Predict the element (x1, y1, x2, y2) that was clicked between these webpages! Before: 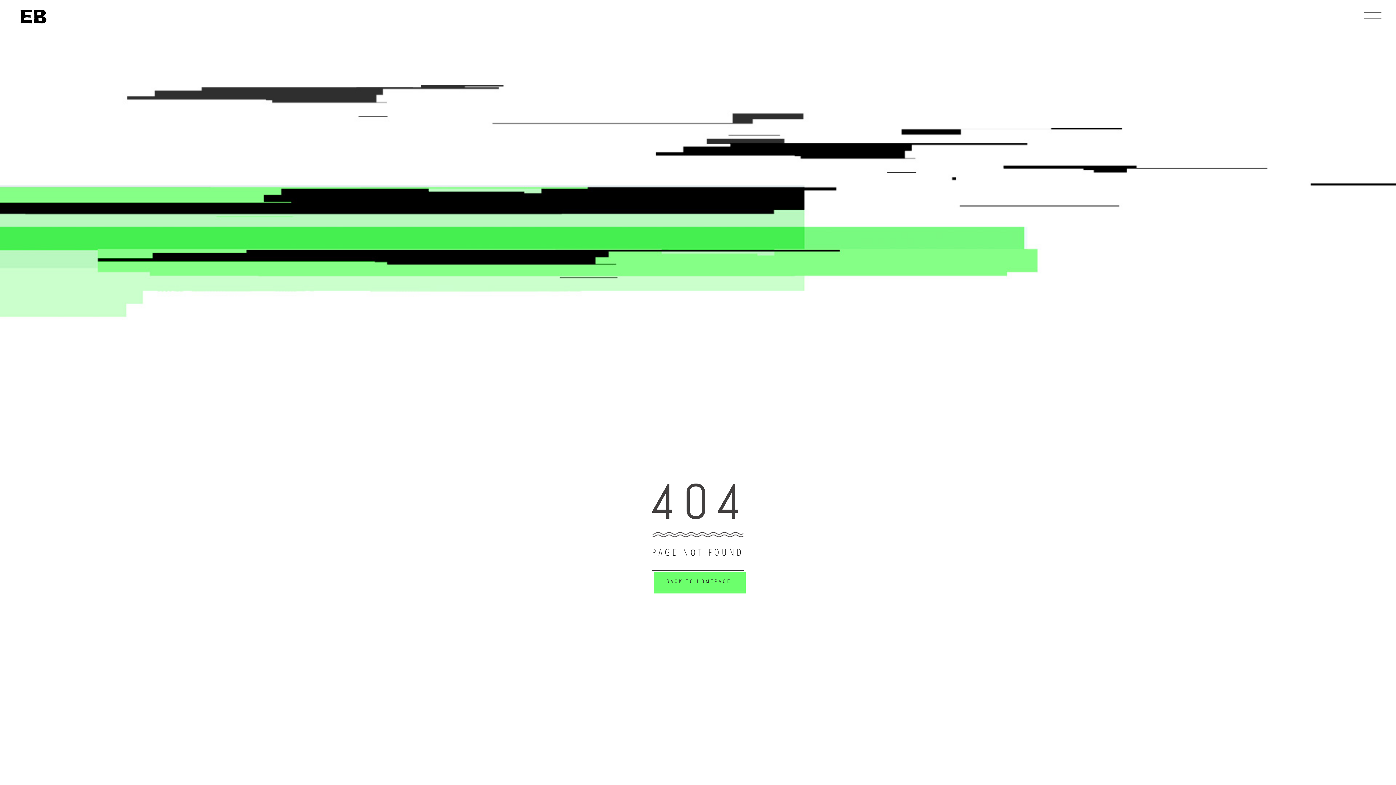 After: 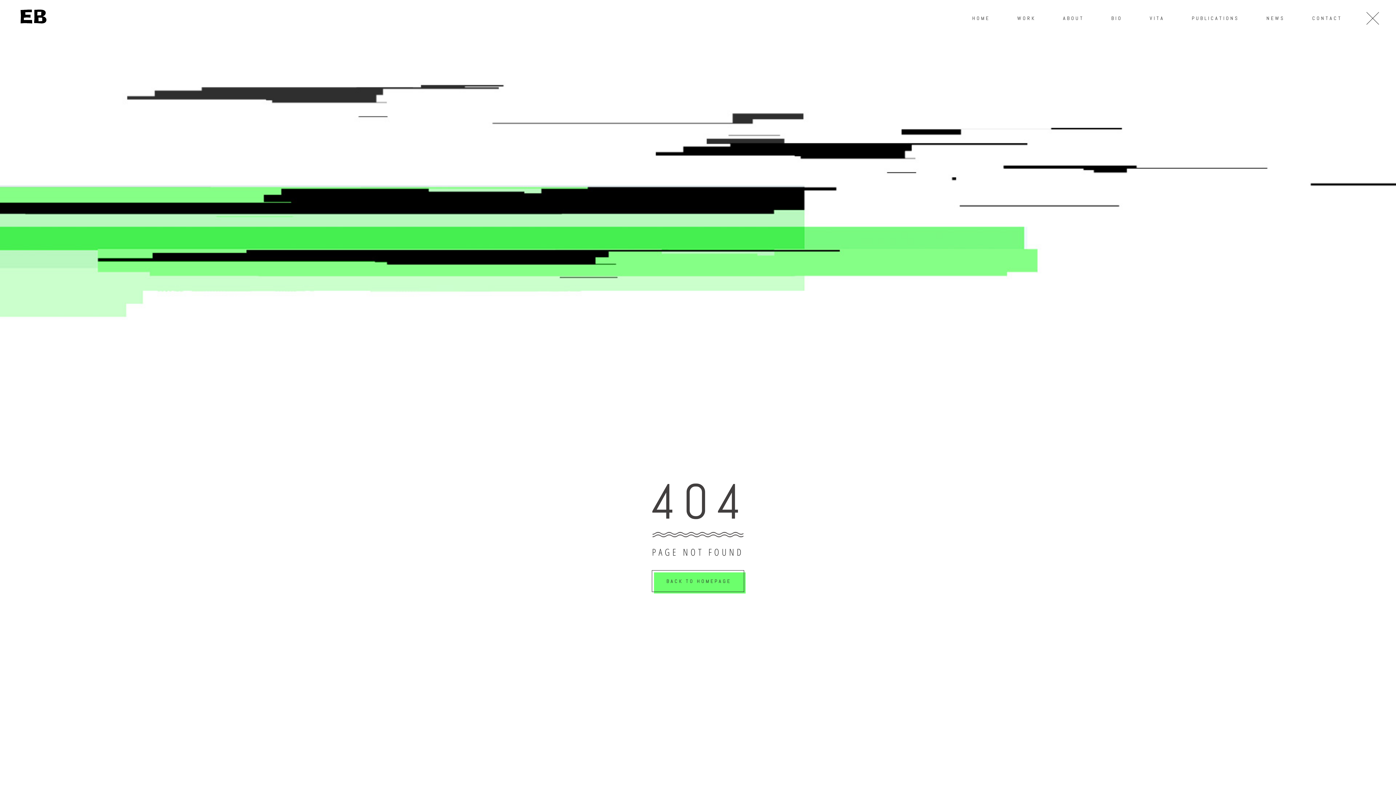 Action: bbox: (1364, 12, 1381, 23)